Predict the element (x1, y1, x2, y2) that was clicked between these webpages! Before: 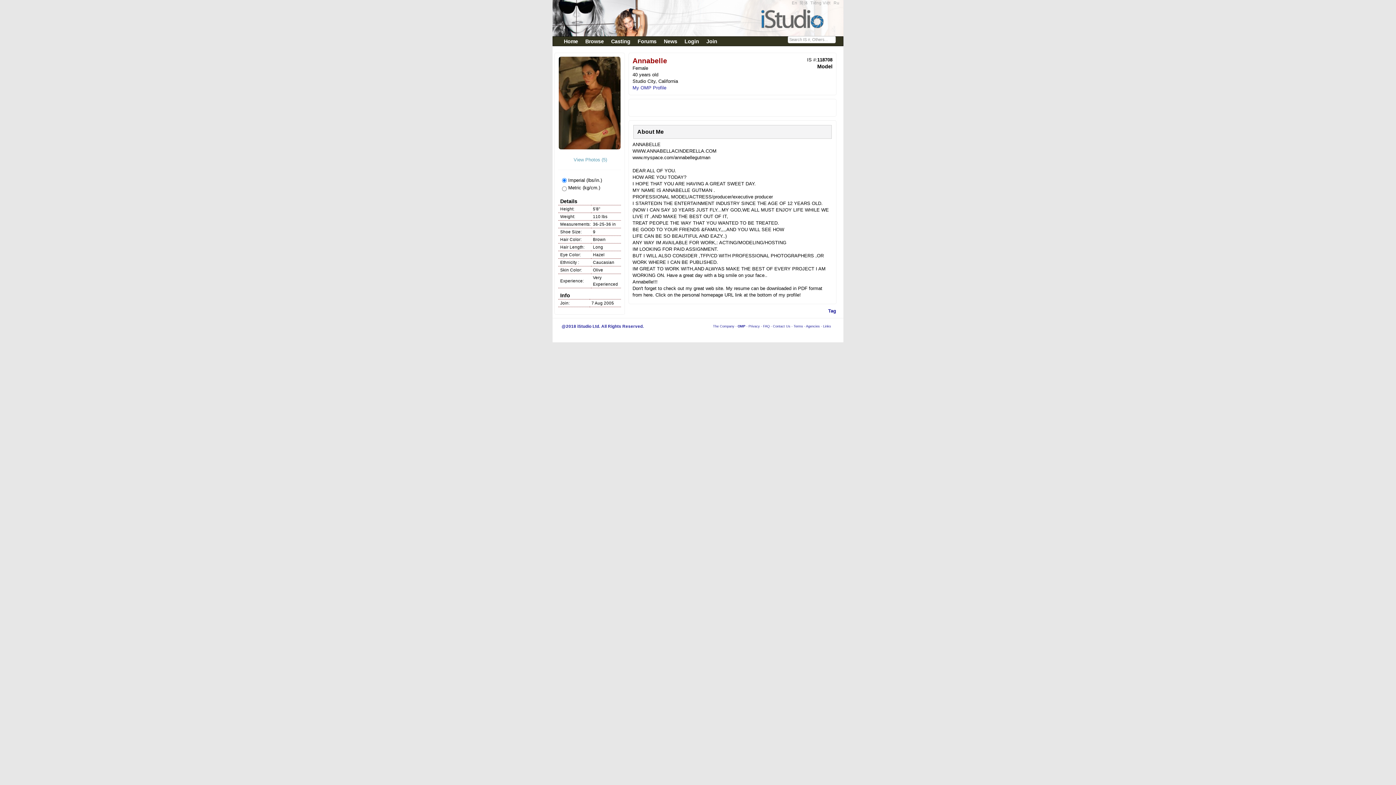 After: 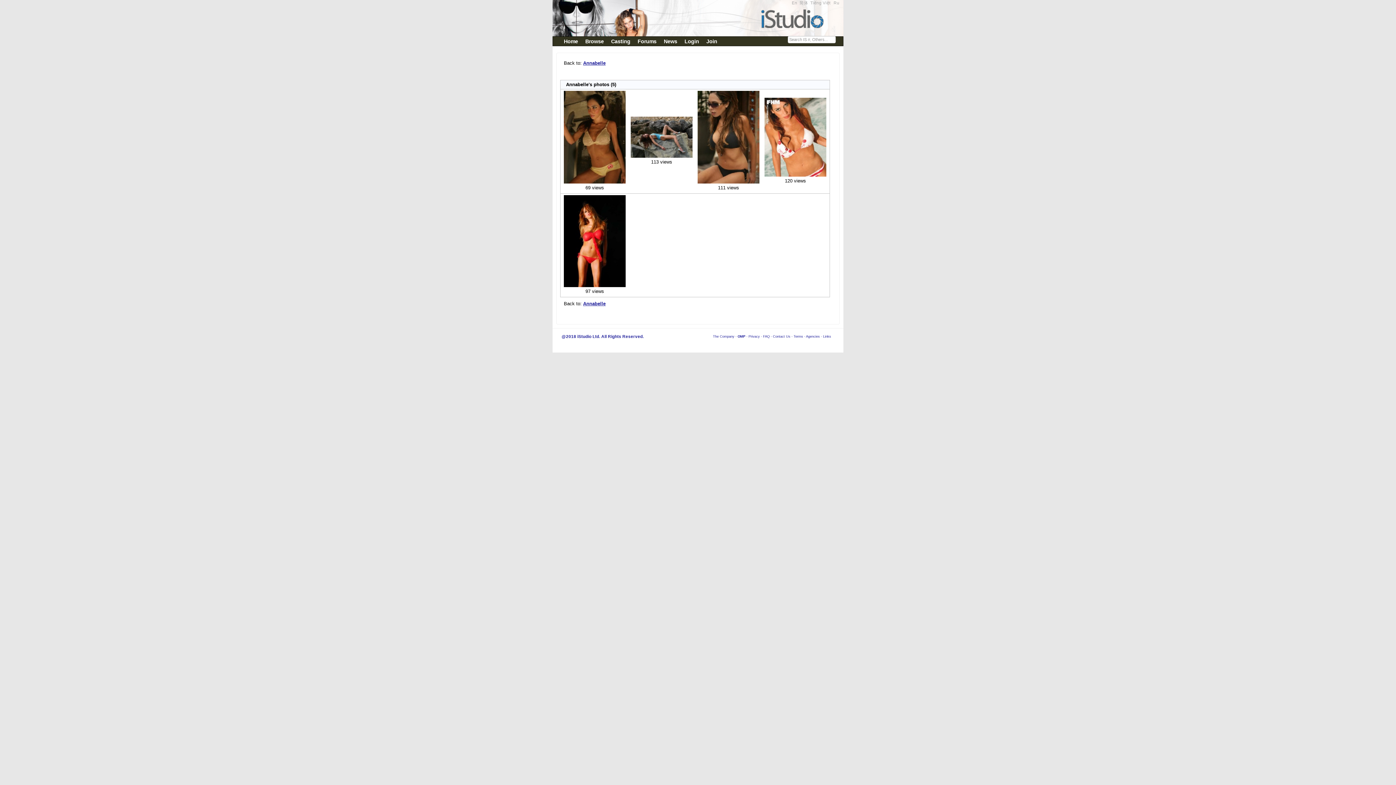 Action: bbox: (558, 99, 620, 105)